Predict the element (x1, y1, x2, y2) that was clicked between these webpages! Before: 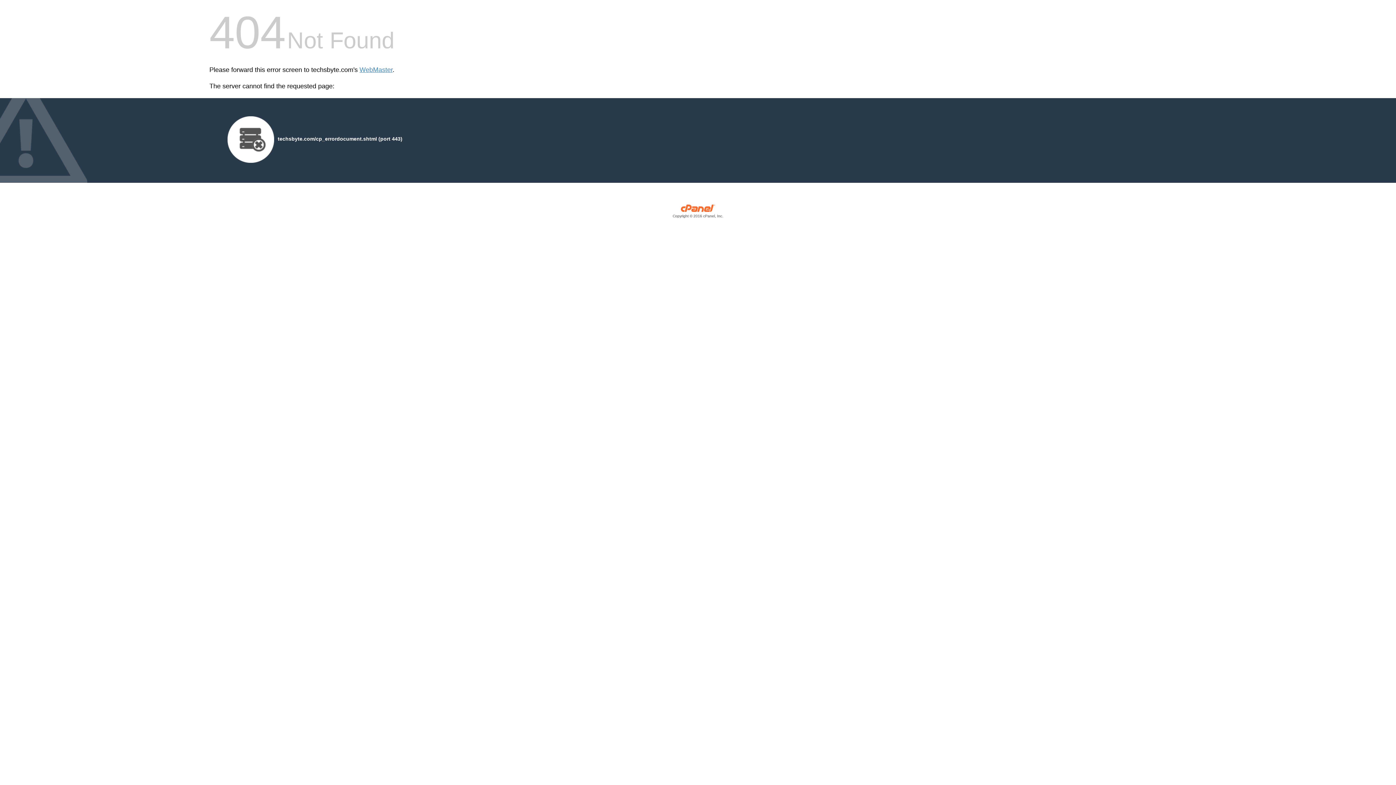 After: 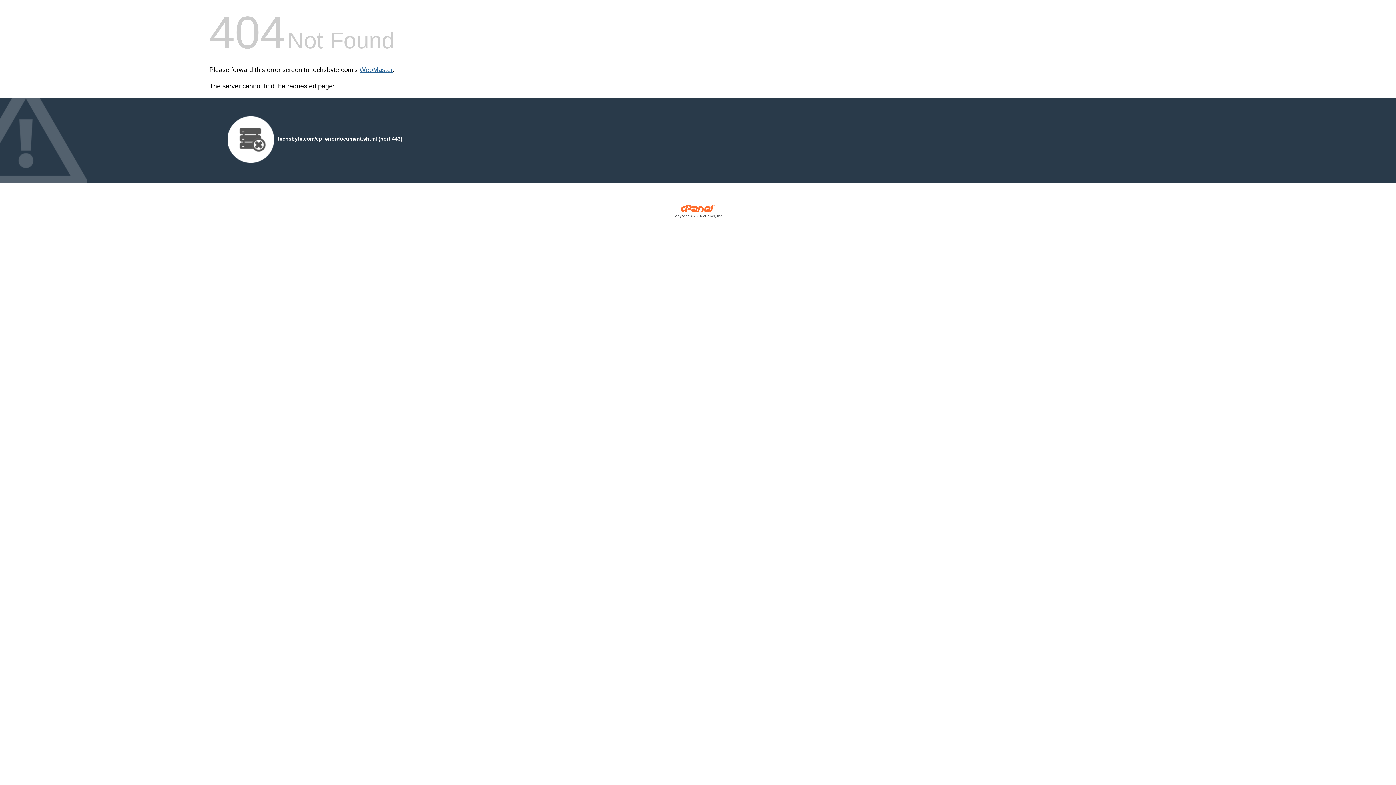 Action: label: WebMaster bbox: (359, 66, 392, 73)